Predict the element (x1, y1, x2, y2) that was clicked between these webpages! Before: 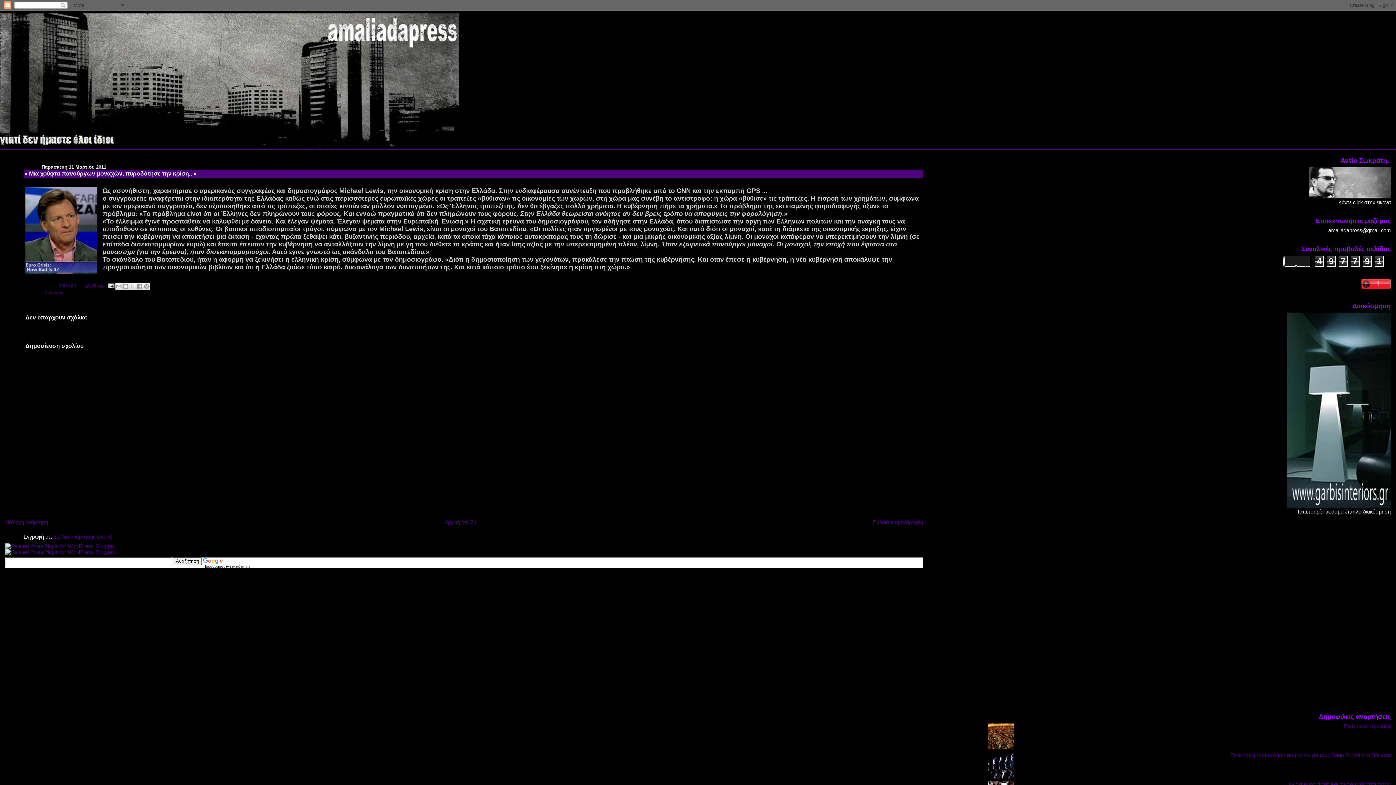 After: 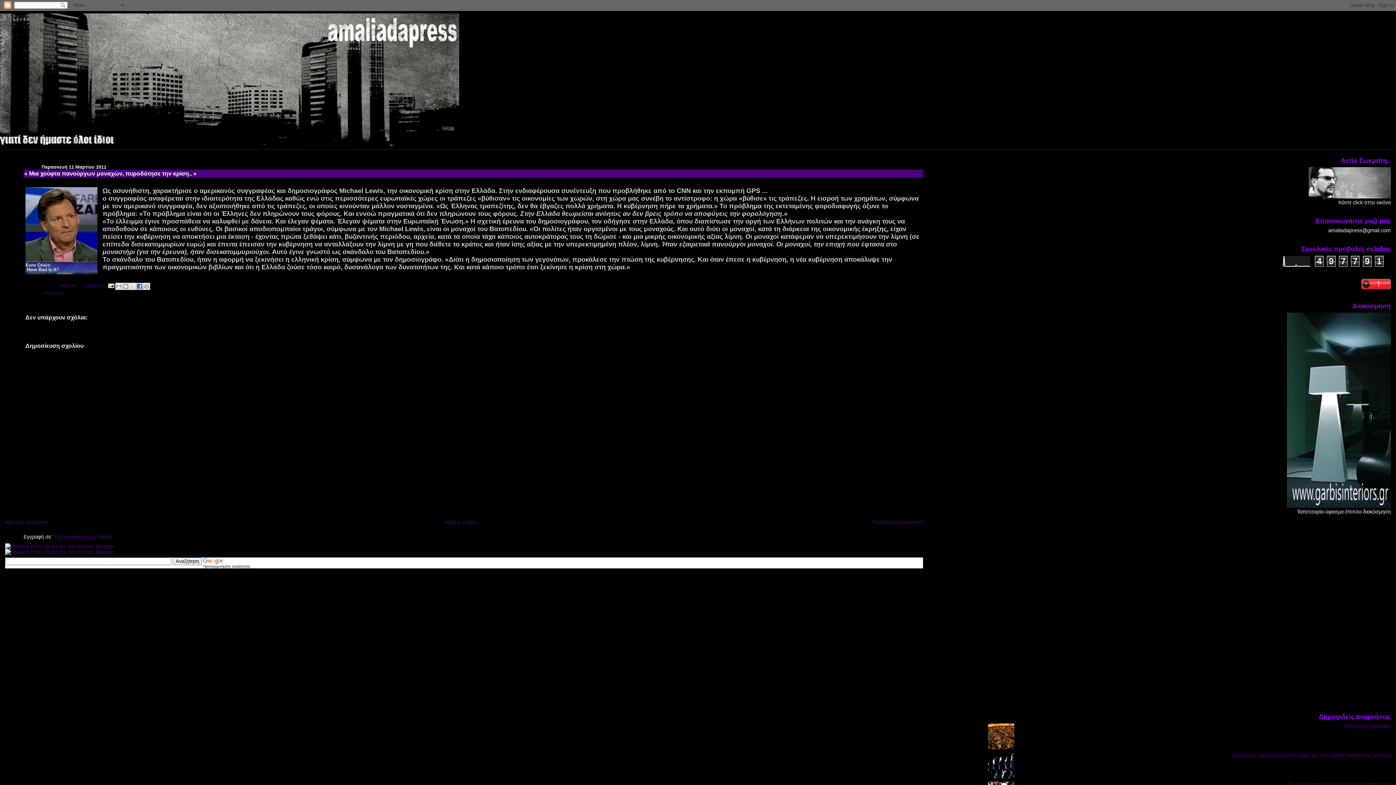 Action: label: Μοιραστείτε το στο Facebook bbox: (135, 282, 143, 290)